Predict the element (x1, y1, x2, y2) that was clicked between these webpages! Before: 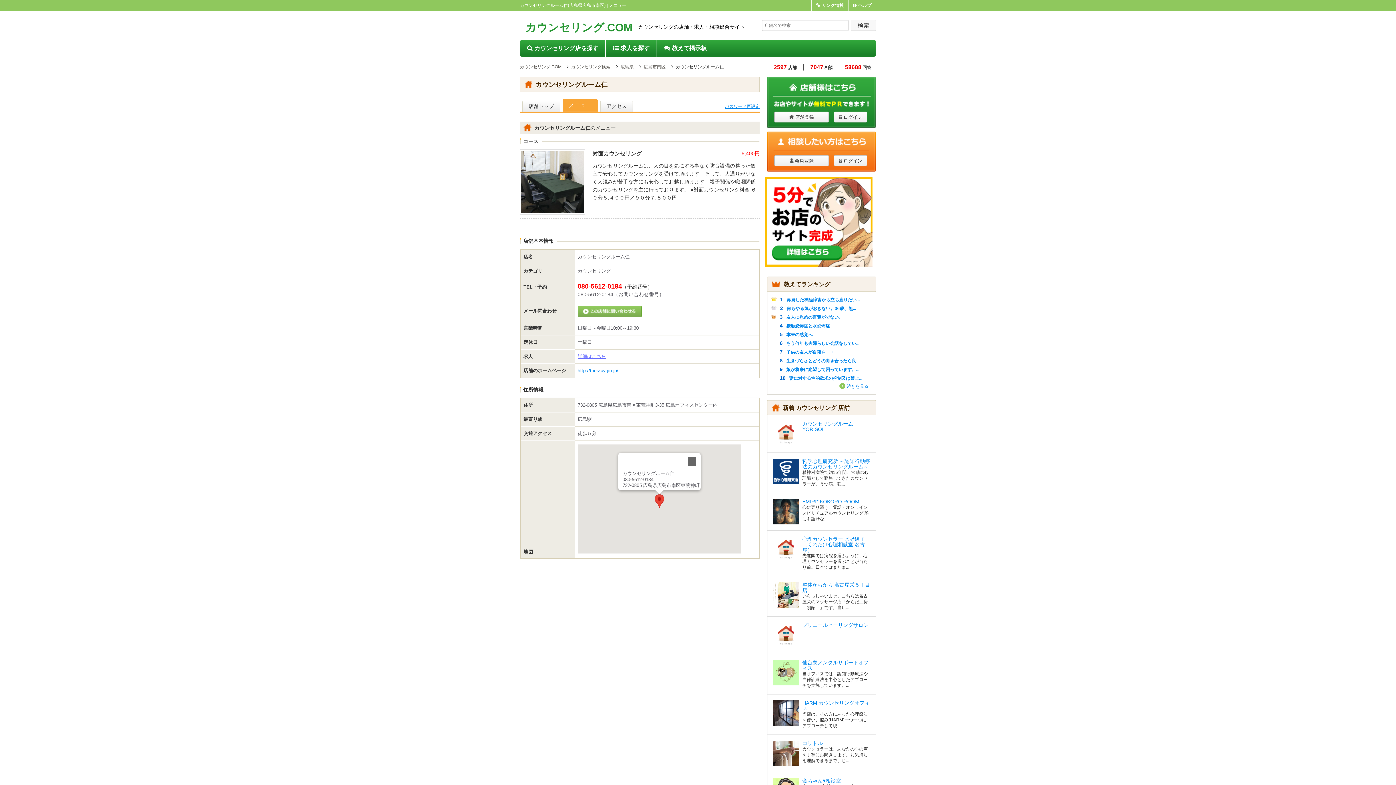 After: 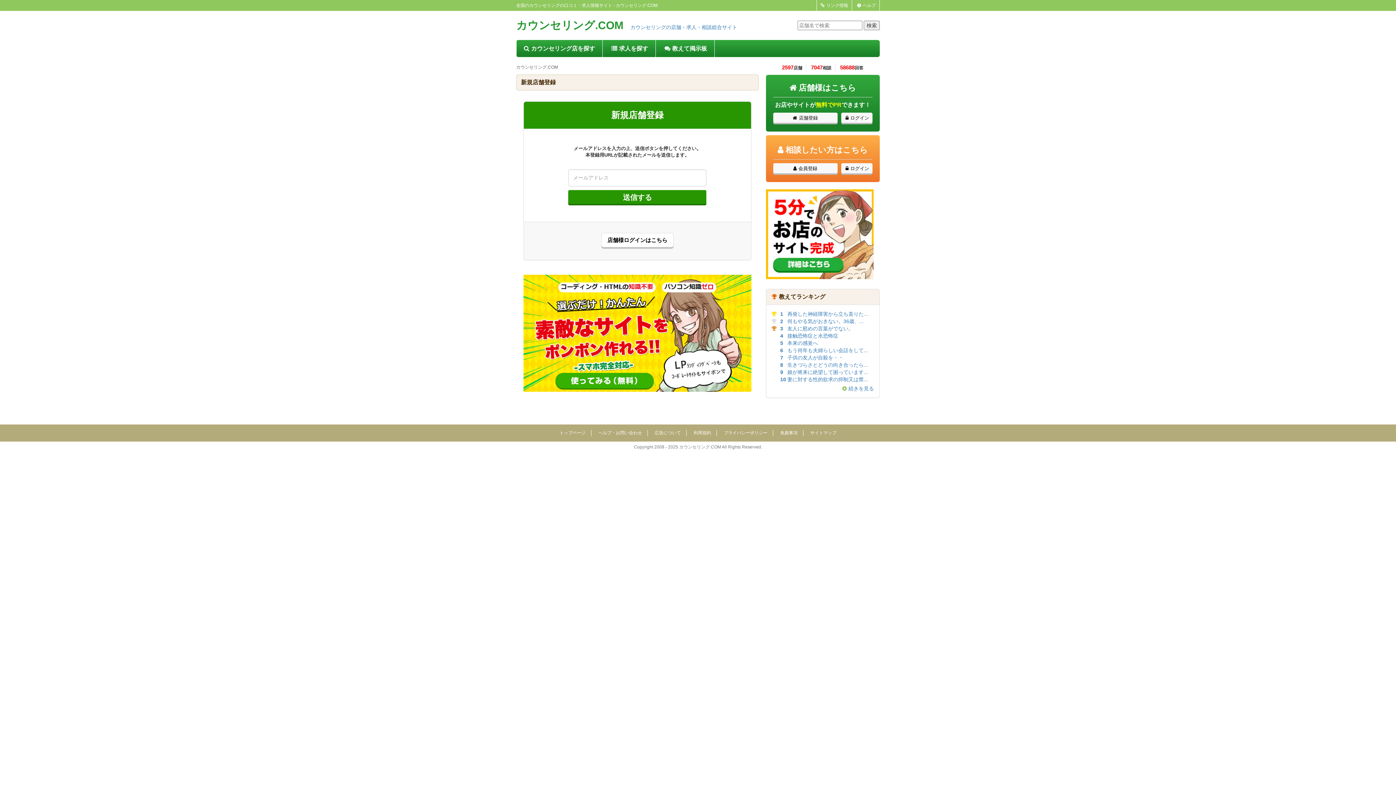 Action: label: 店舗登録 bbox: (774, 111, 829, 122)